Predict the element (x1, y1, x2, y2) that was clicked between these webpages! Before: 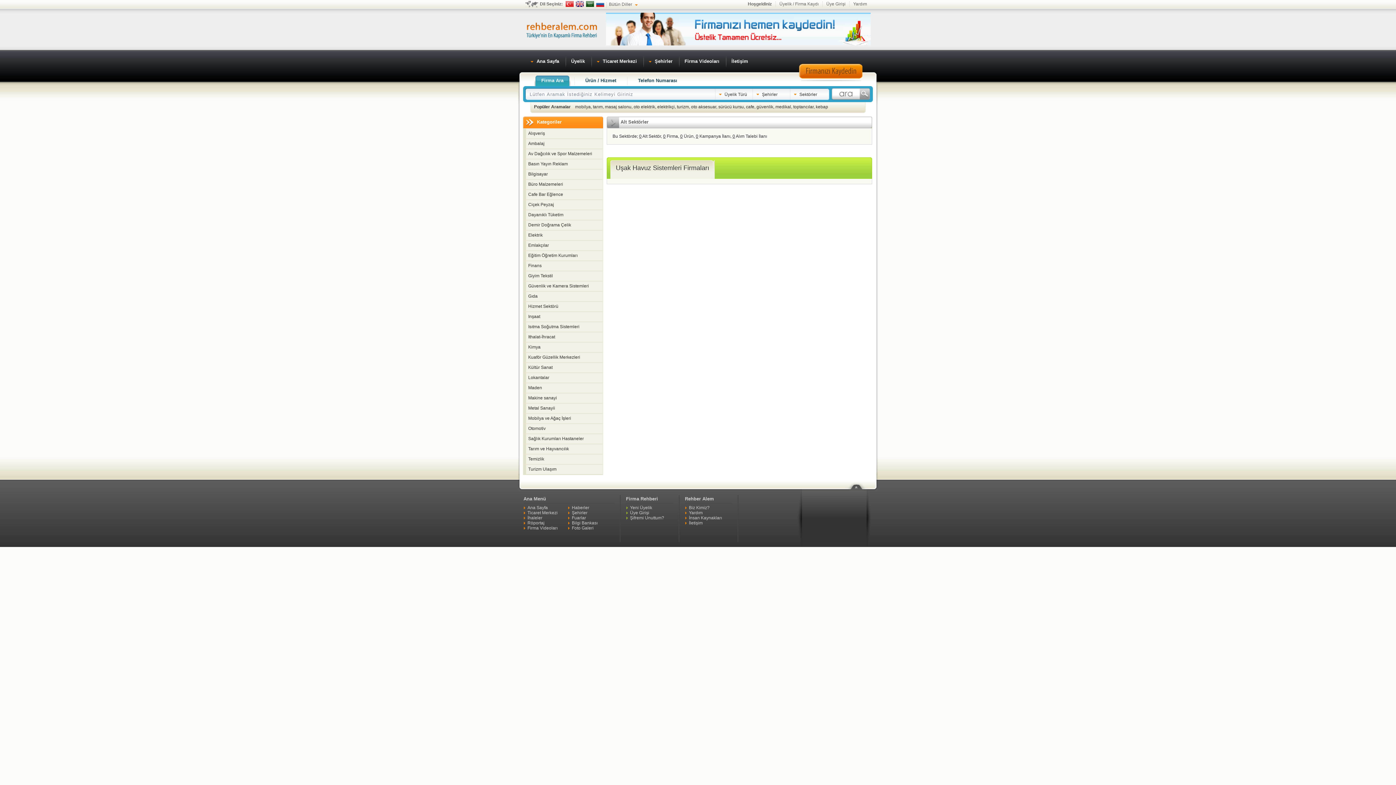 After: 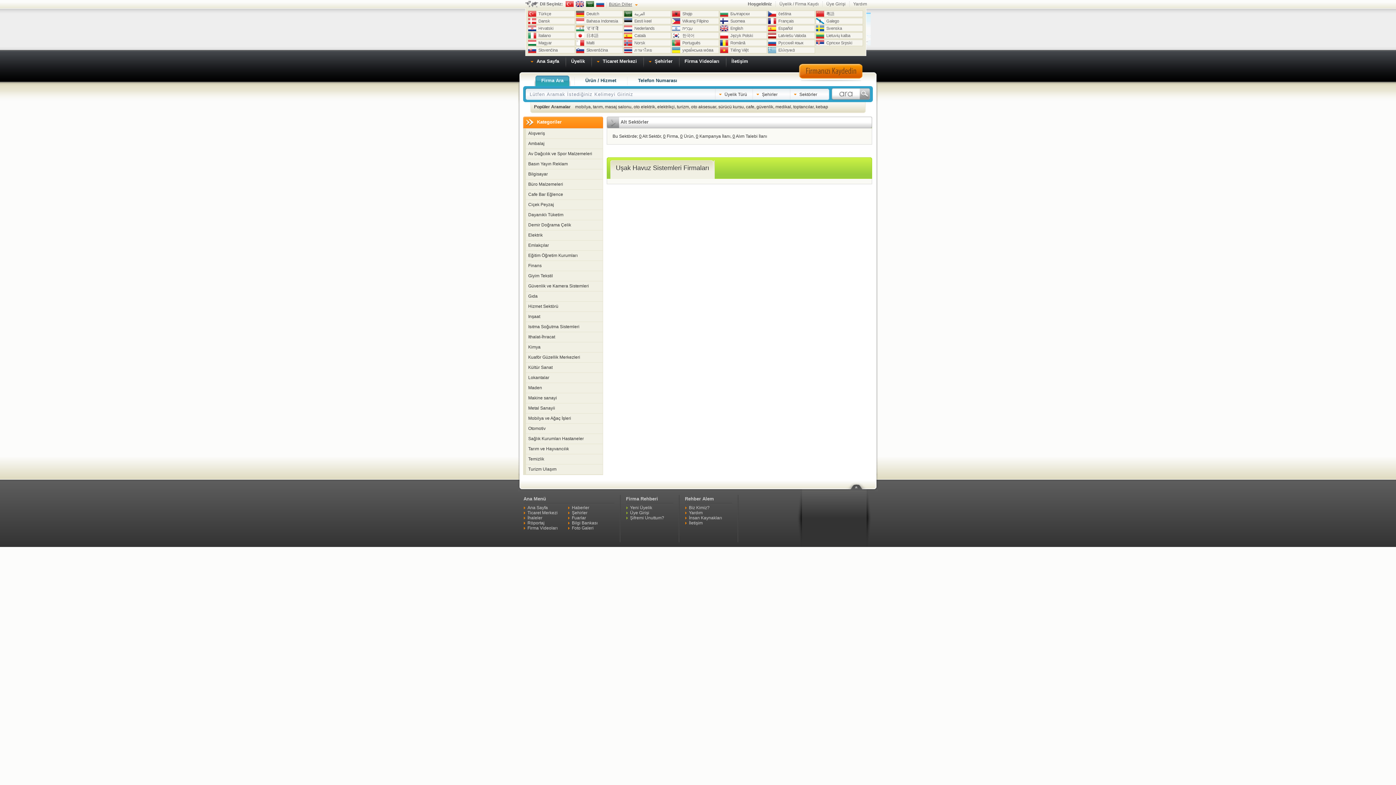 Action: label: Bütün Diller bbox: (606, 2, 637, 8)